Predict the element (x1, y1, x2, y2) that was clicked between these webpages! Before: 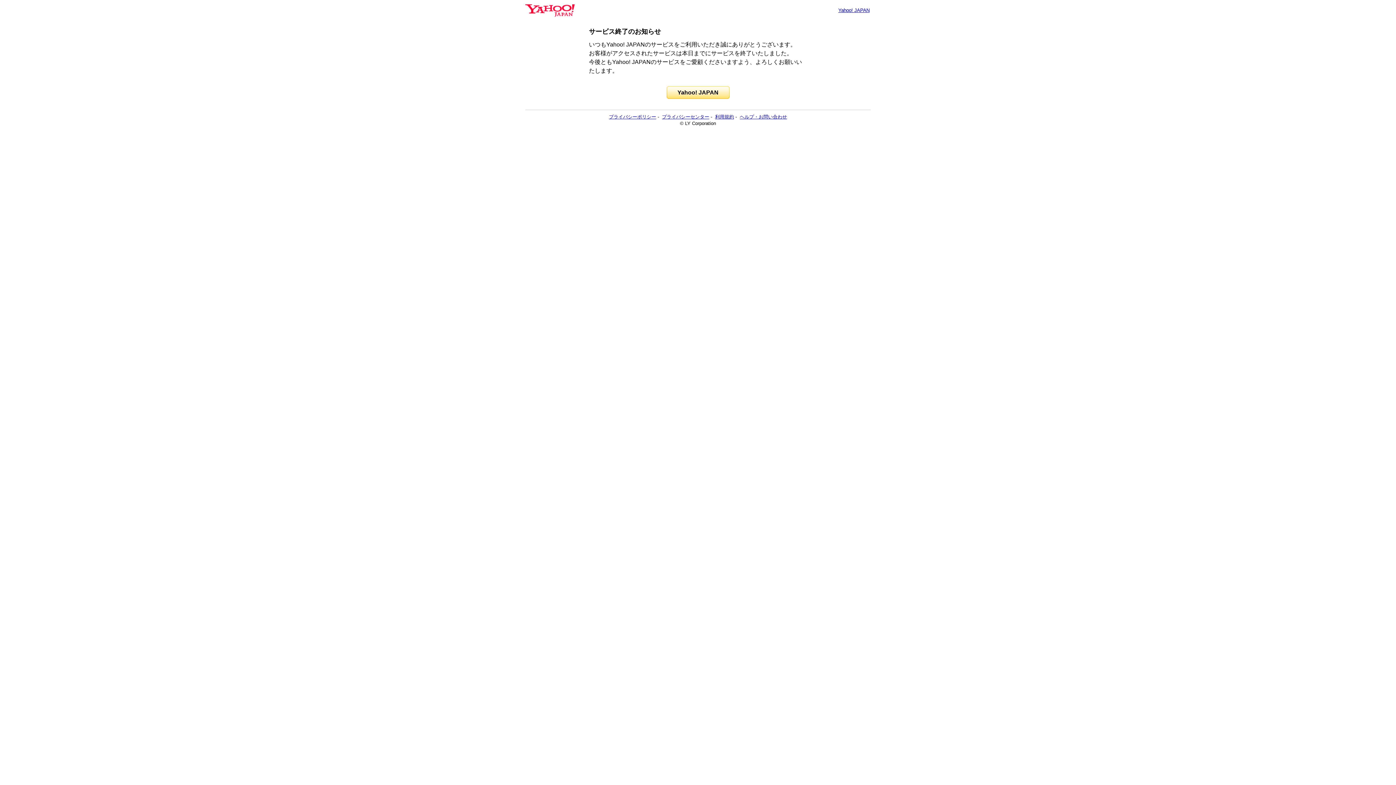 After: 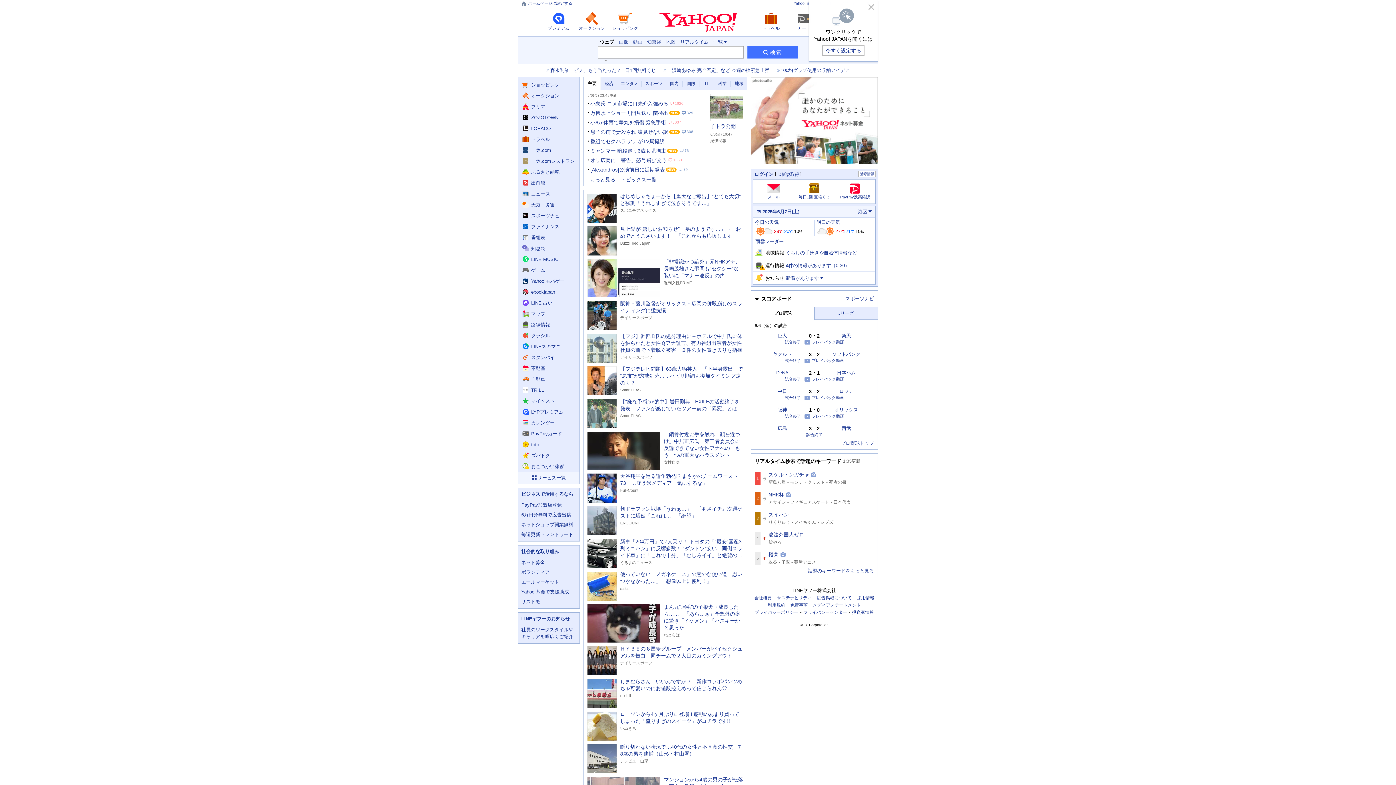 Action: bbox: (666, 86, 729, 98) label: Yahoo! JAPAN